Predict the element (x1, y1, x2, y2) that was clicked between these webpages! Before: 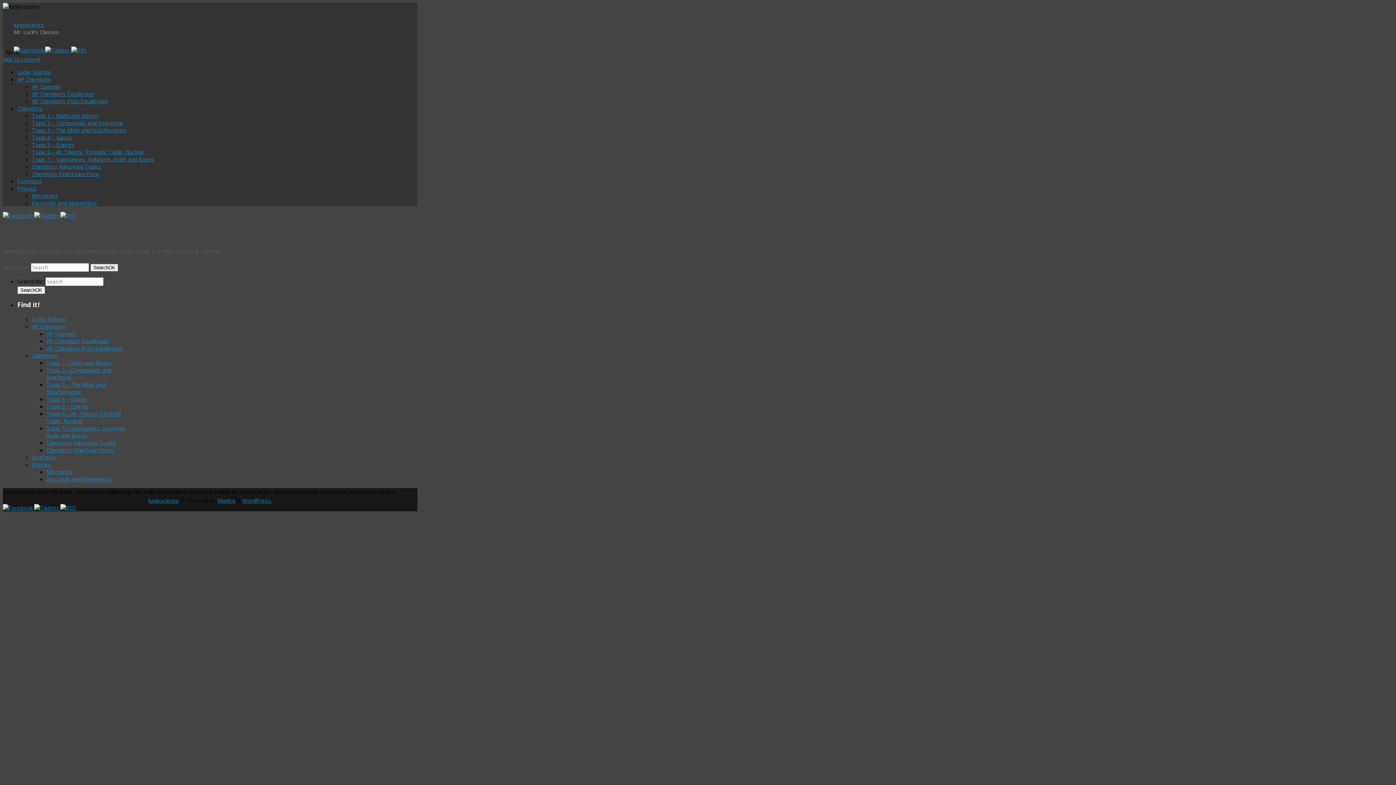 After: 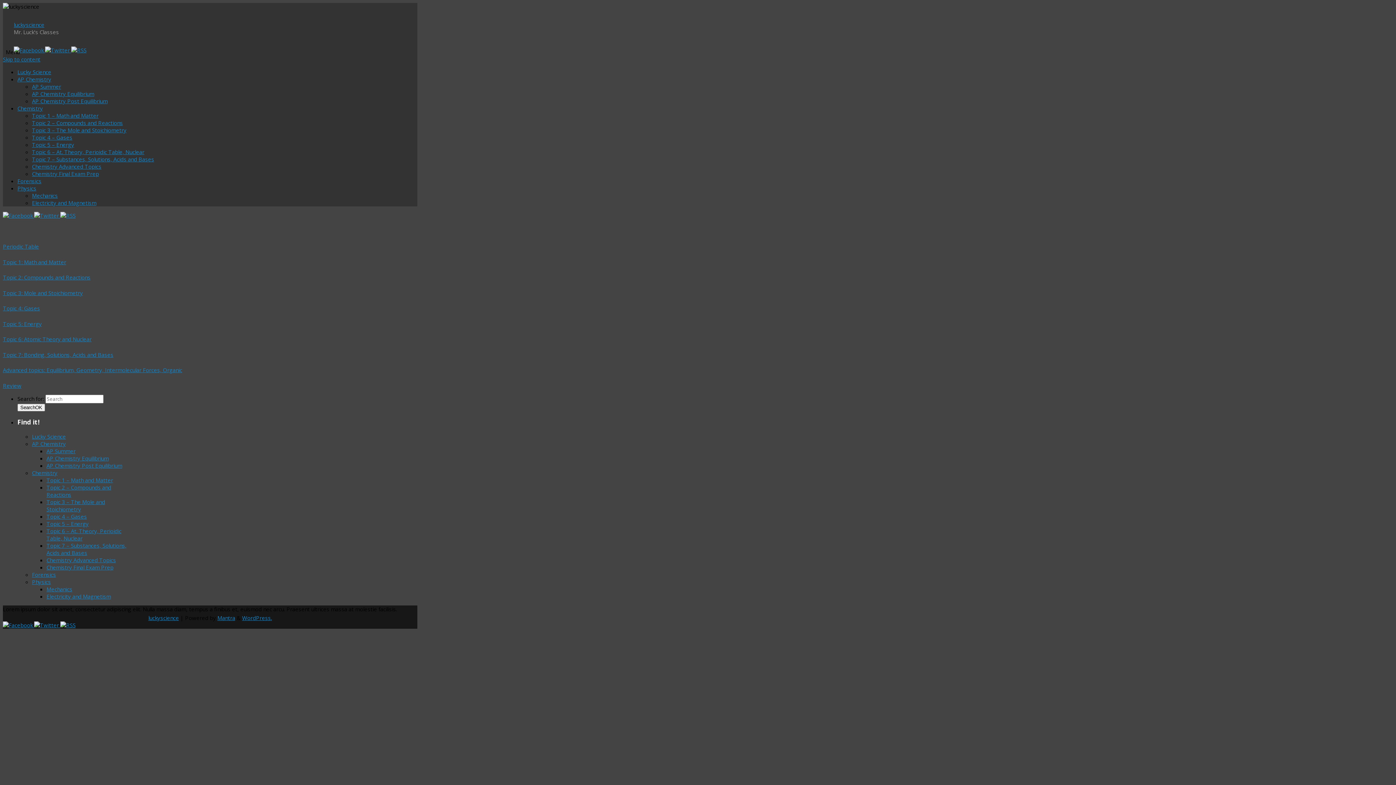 Action: label: Chemistry bbox: (17, 104, 42, 112)